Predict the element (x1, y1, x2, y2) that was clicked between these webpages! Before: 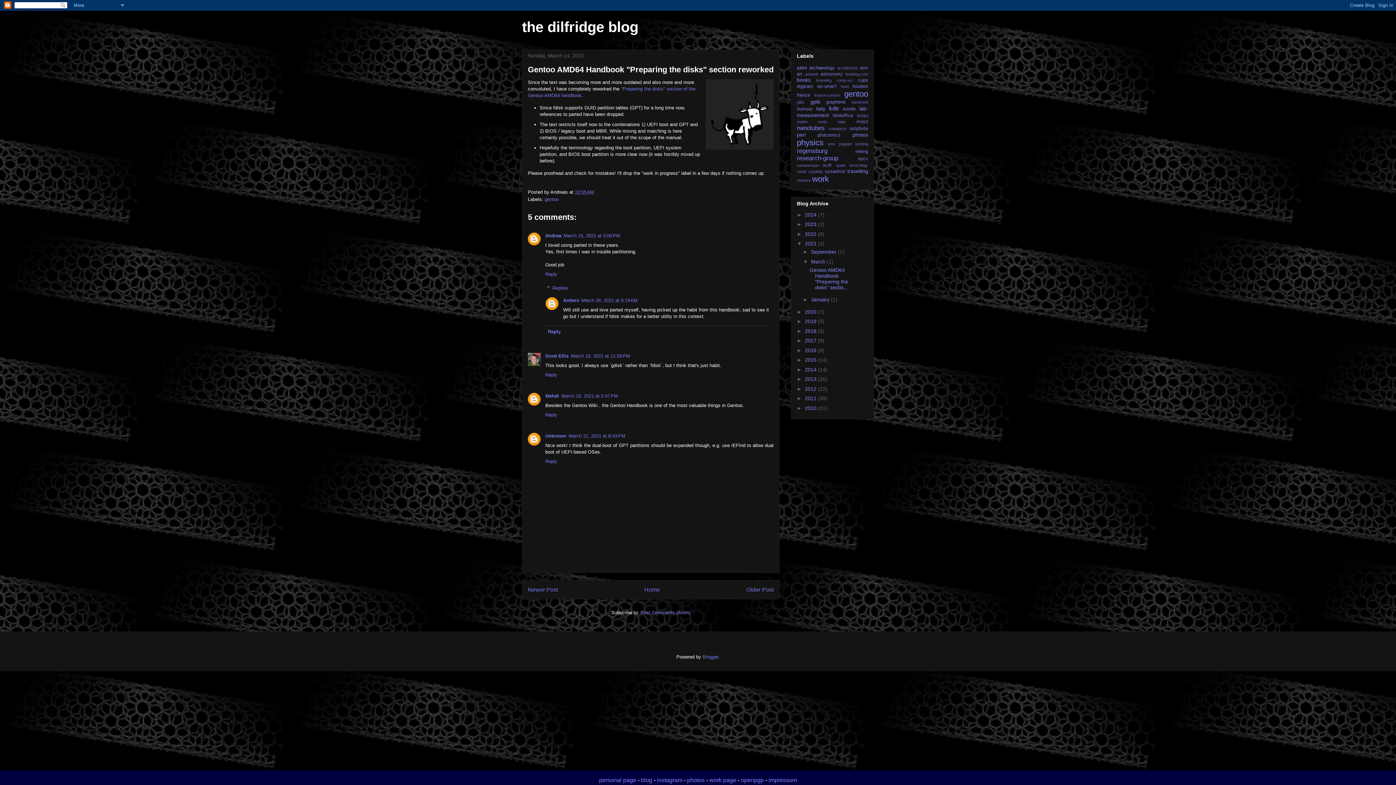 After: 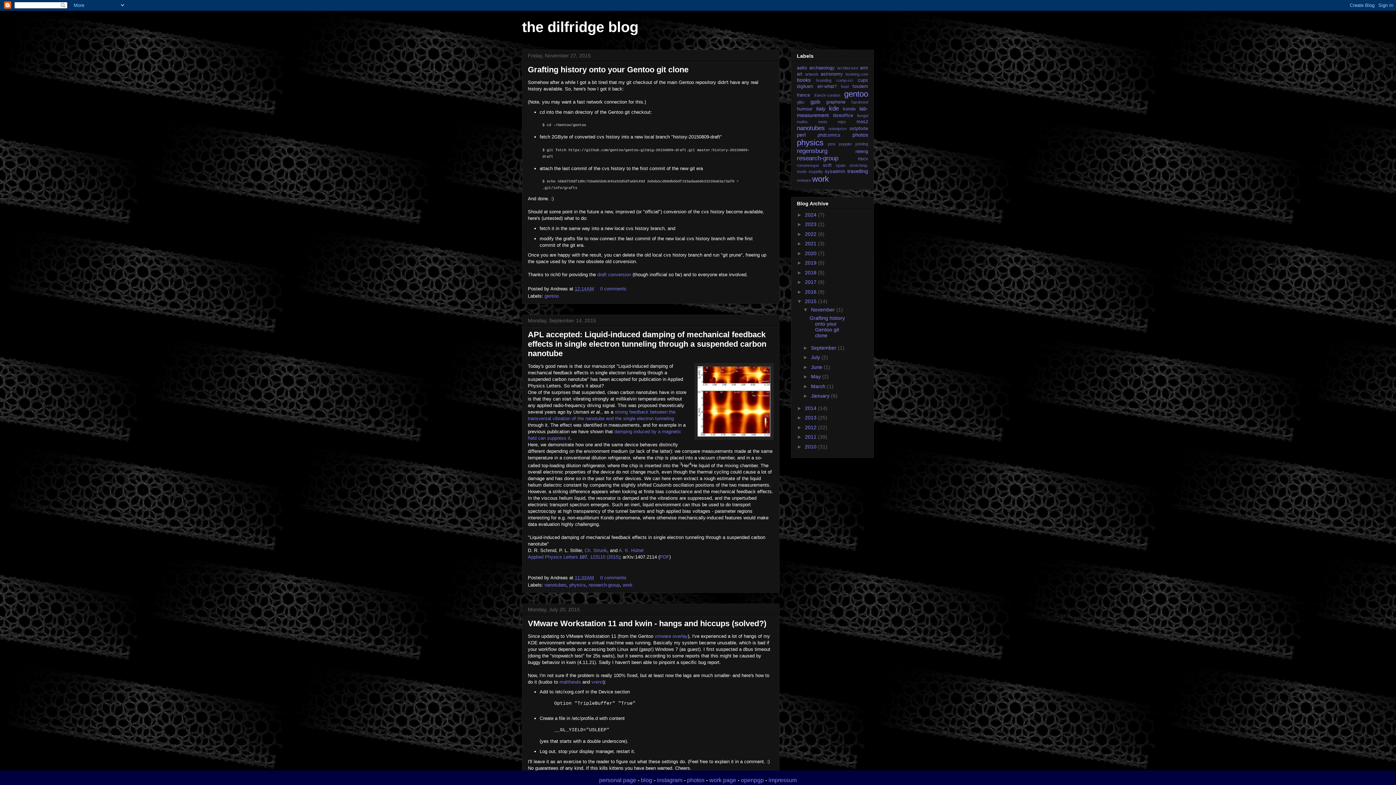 Action: bbox: (805, 357, 818, 363) label: 2015 